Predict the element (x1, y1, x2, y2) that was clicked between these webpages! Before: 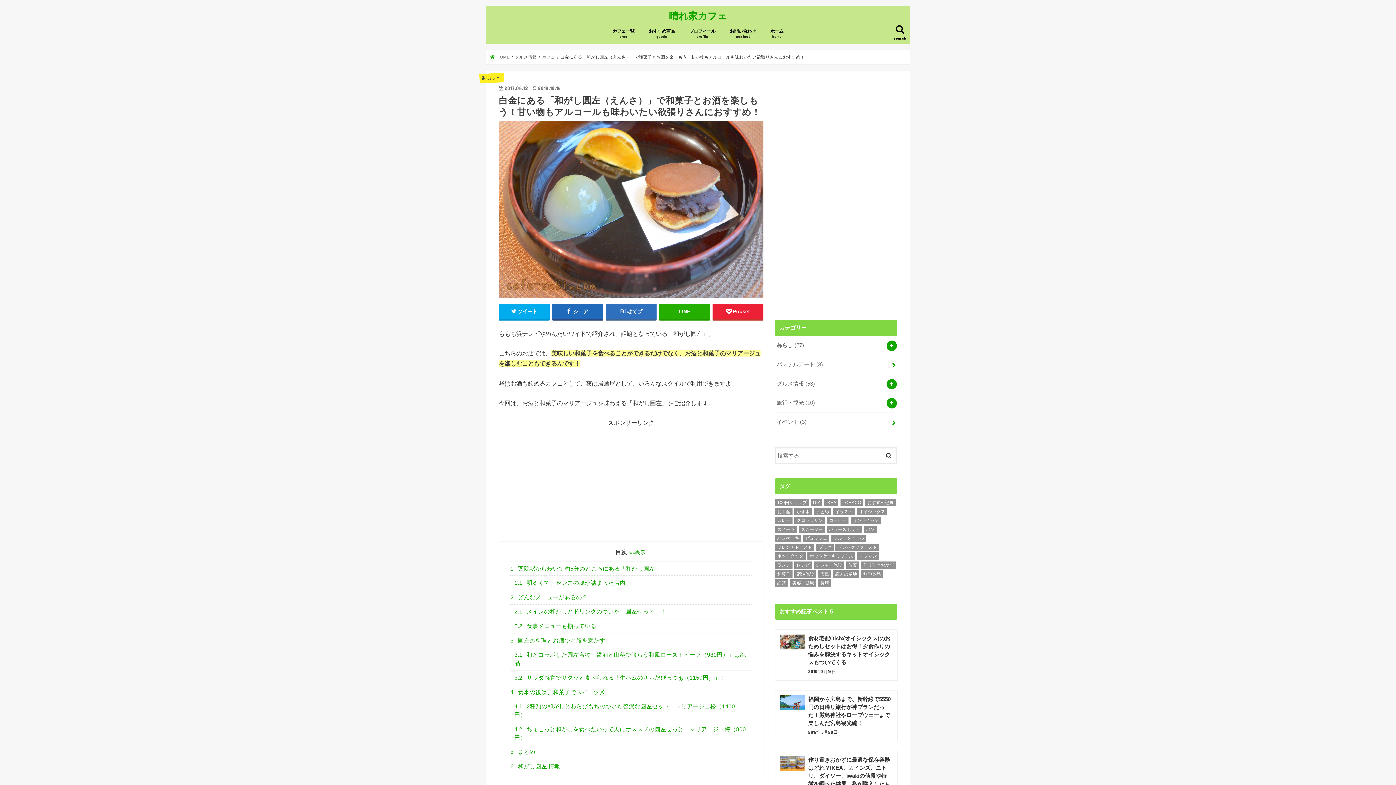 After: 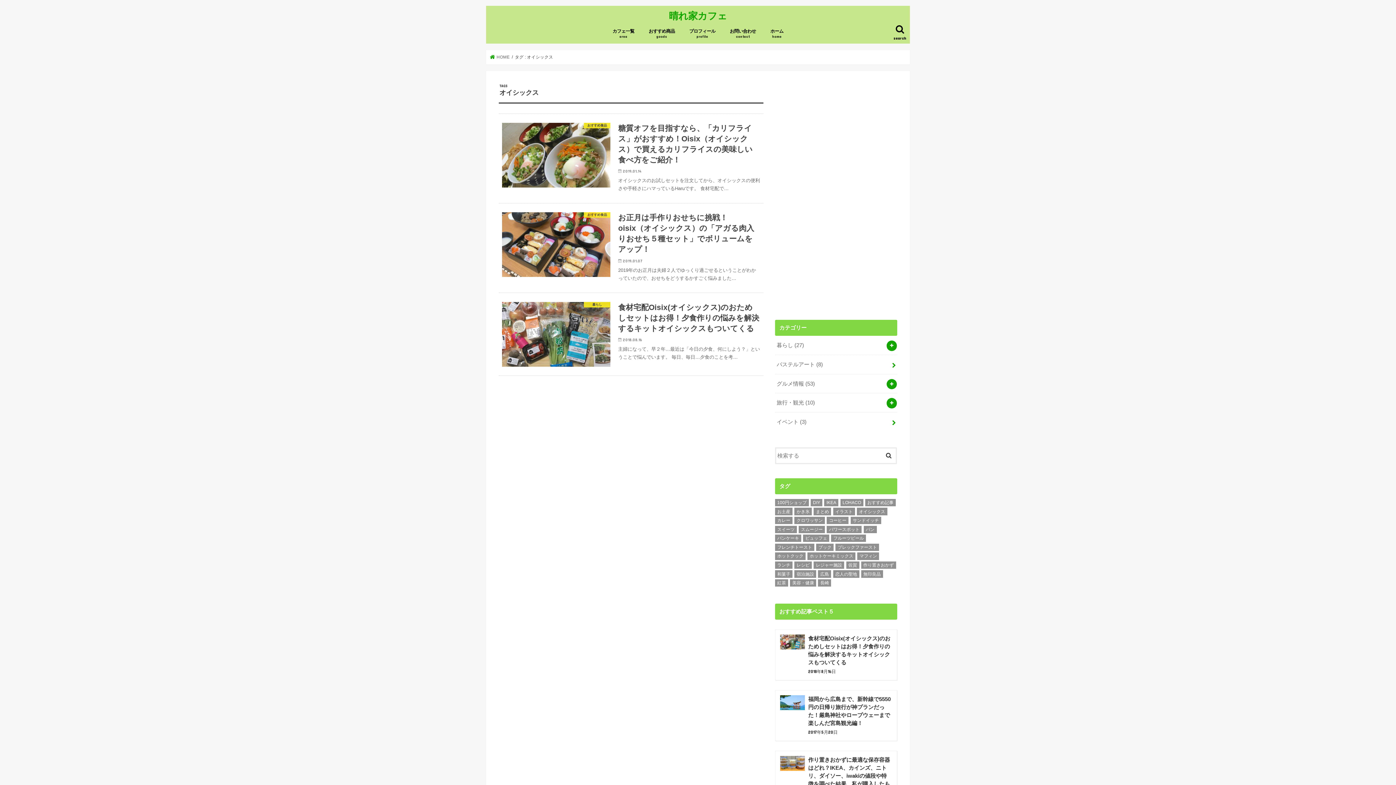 Action: bbox: (857, 508, 887, 515) label: オイシックス (3個の項目)